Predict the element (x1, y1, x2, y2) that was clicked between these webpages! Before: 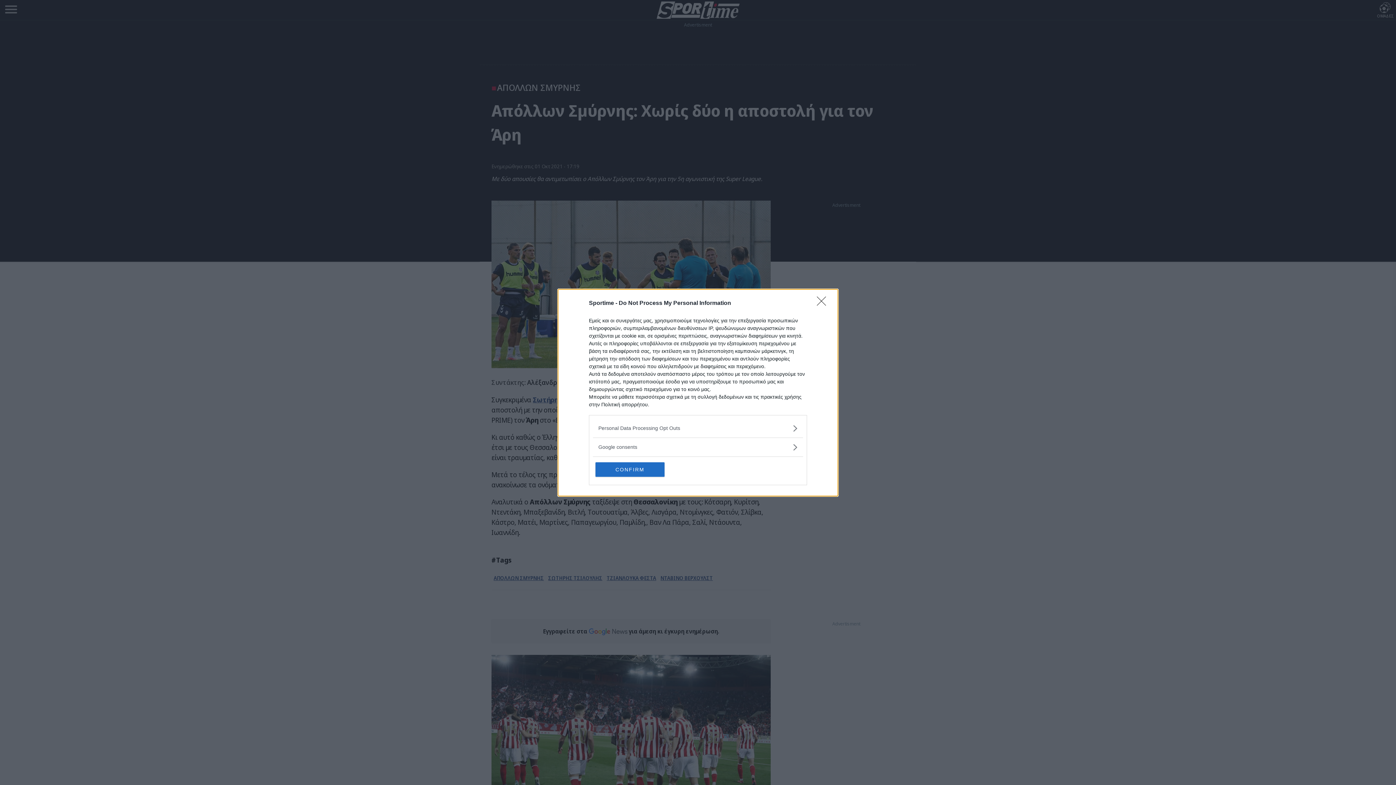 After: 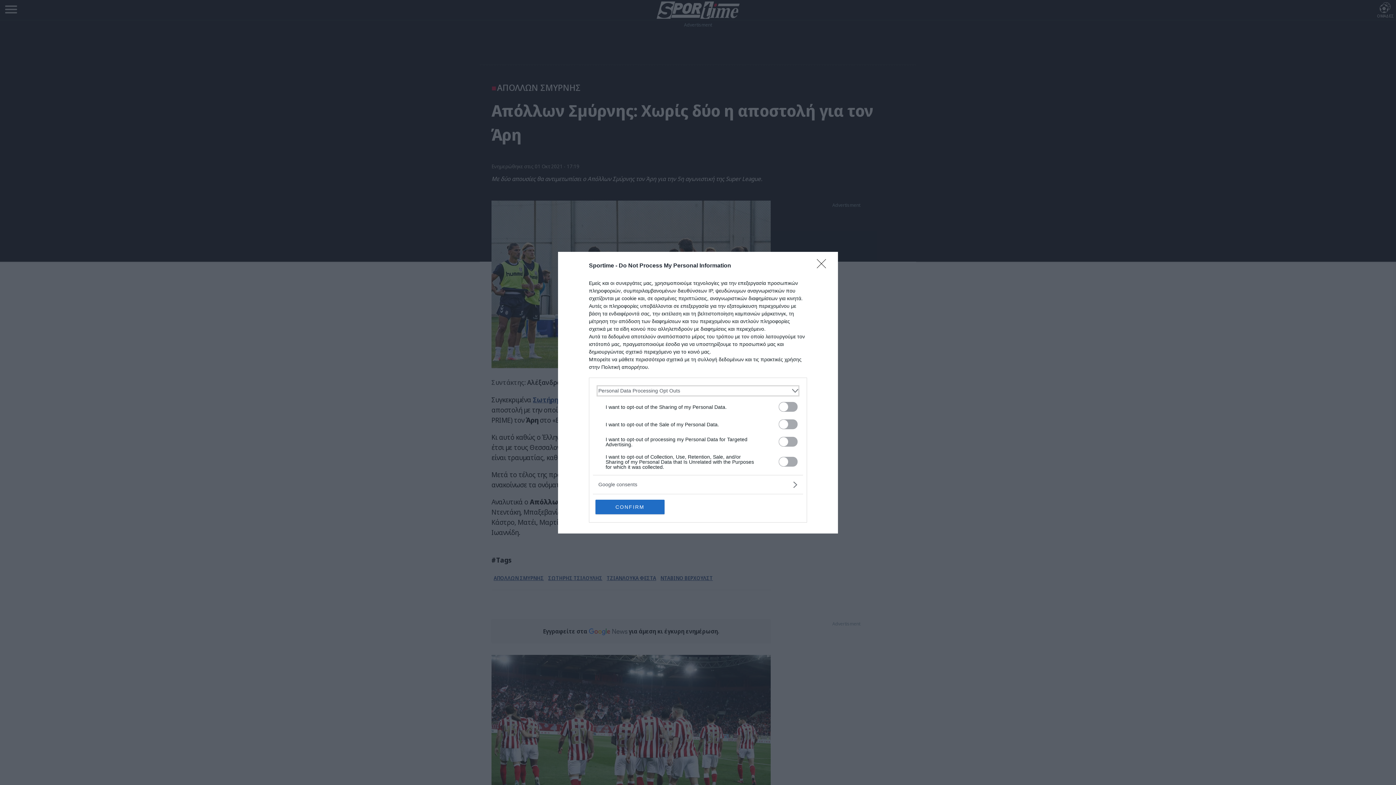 Action: bbox: (598, 424, 797, 432) label: Opt-Outs